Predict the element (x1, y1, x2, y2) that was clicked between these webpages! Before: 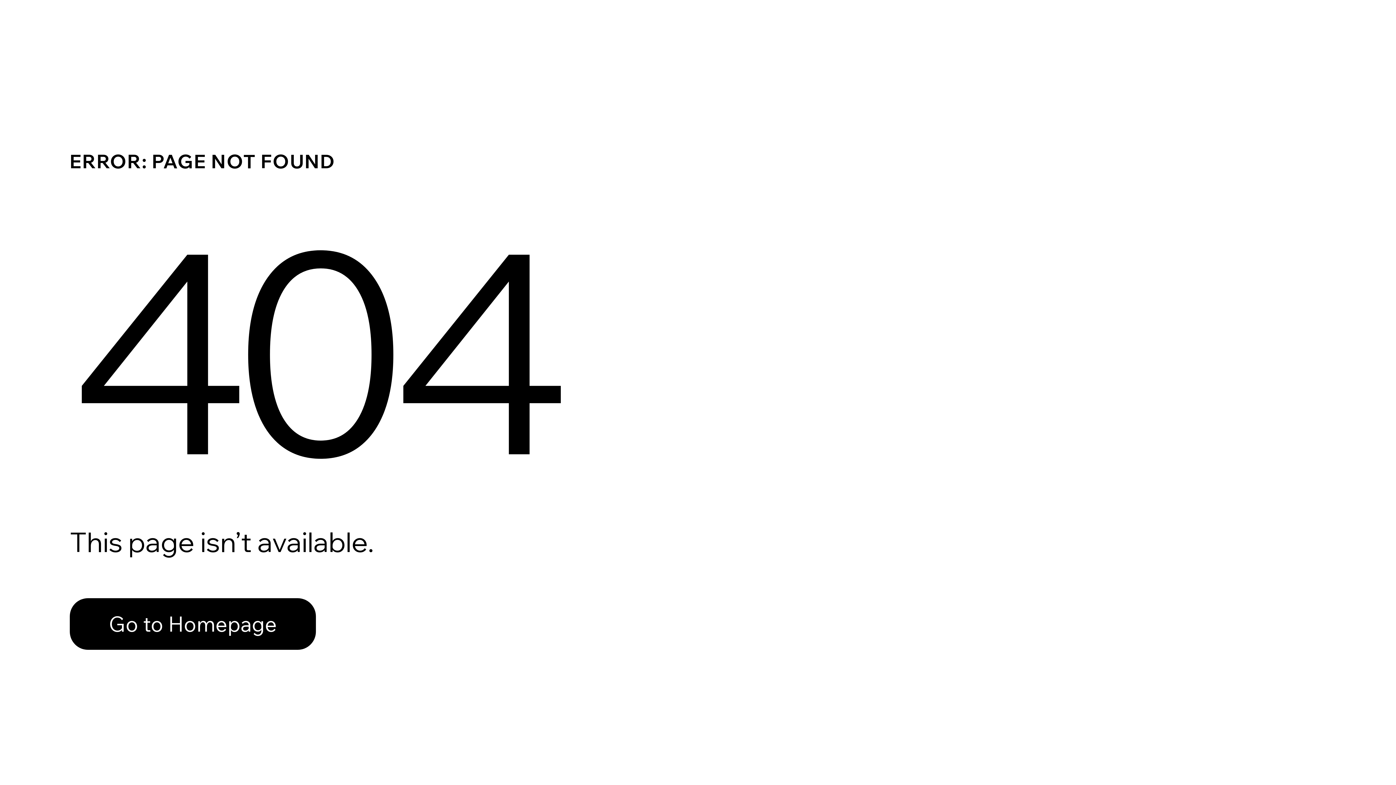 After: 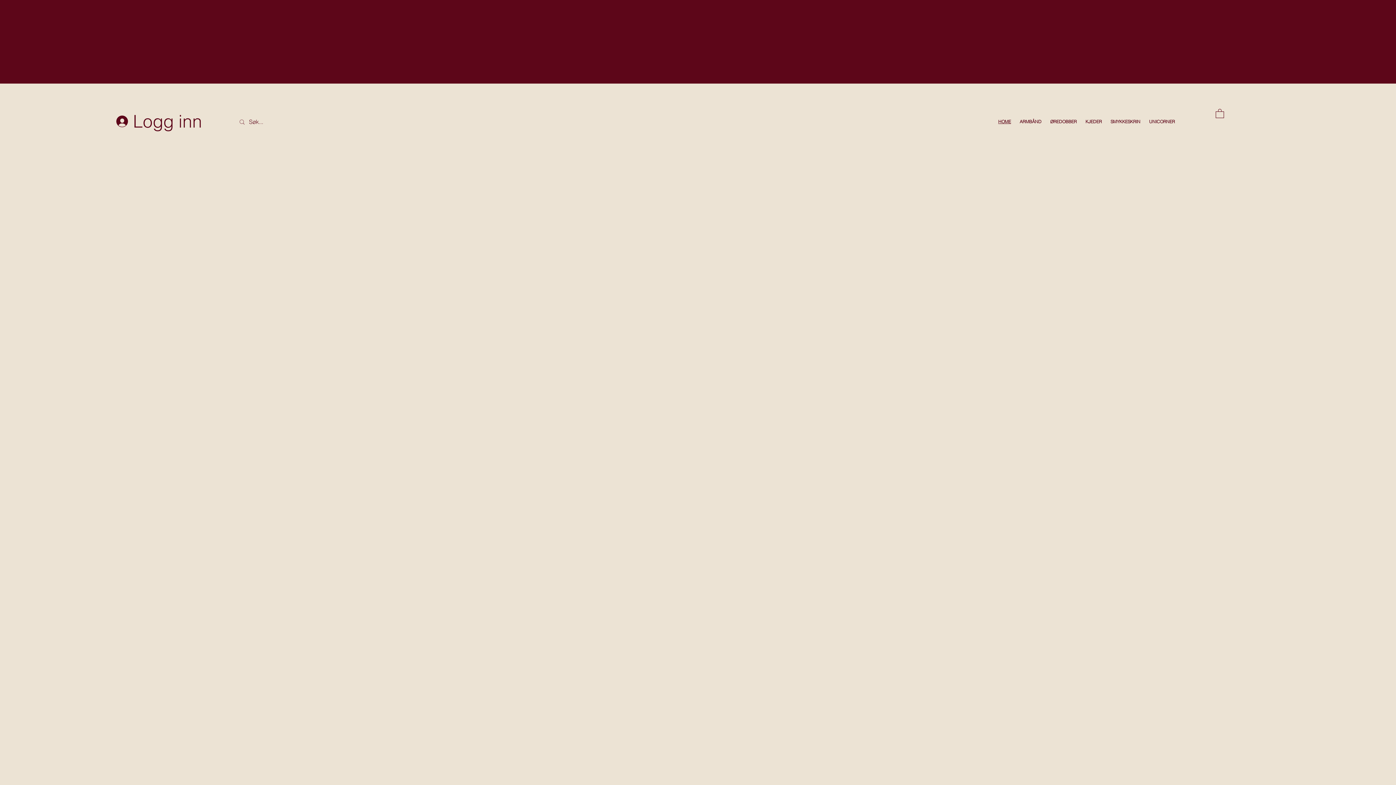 Action: label: Go to Homepage bbox: (69, 582, 768, 659)